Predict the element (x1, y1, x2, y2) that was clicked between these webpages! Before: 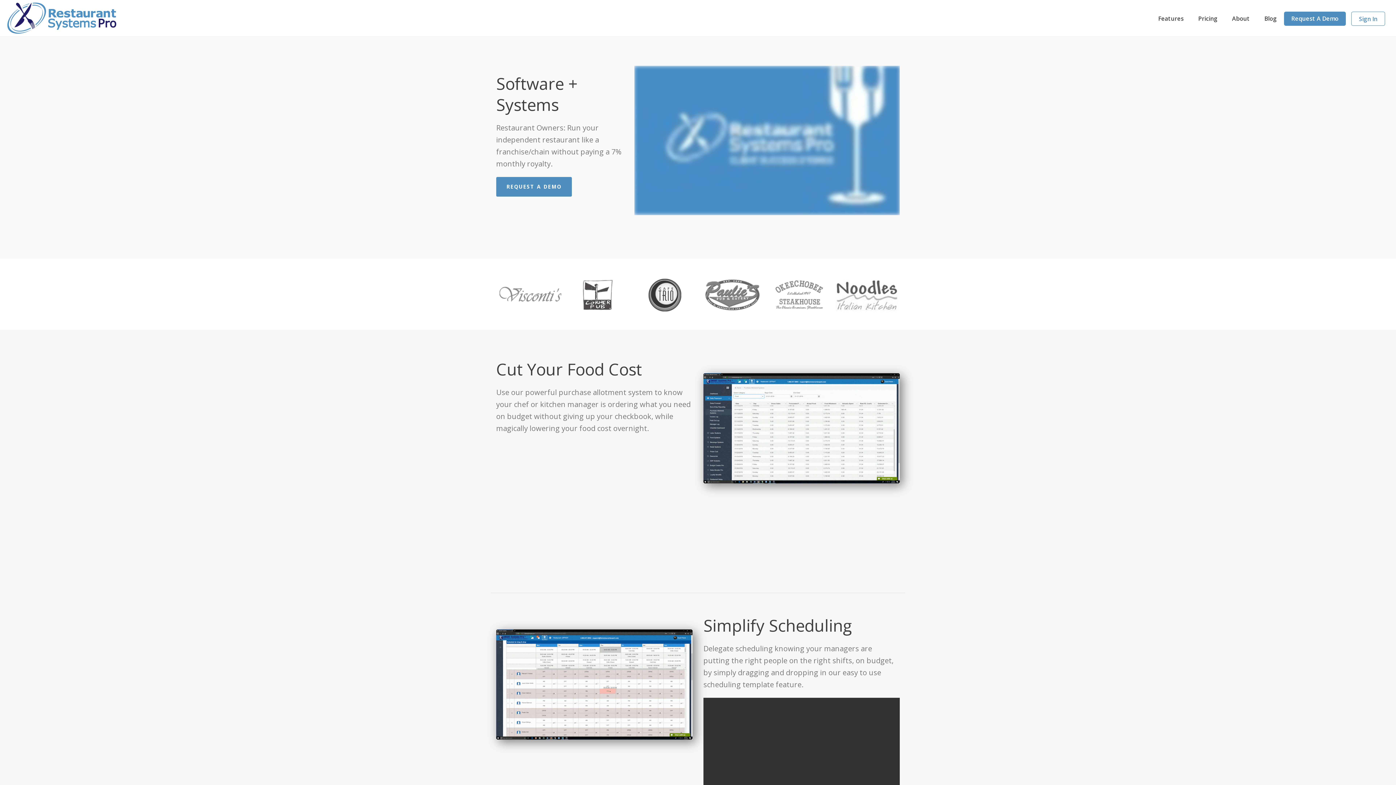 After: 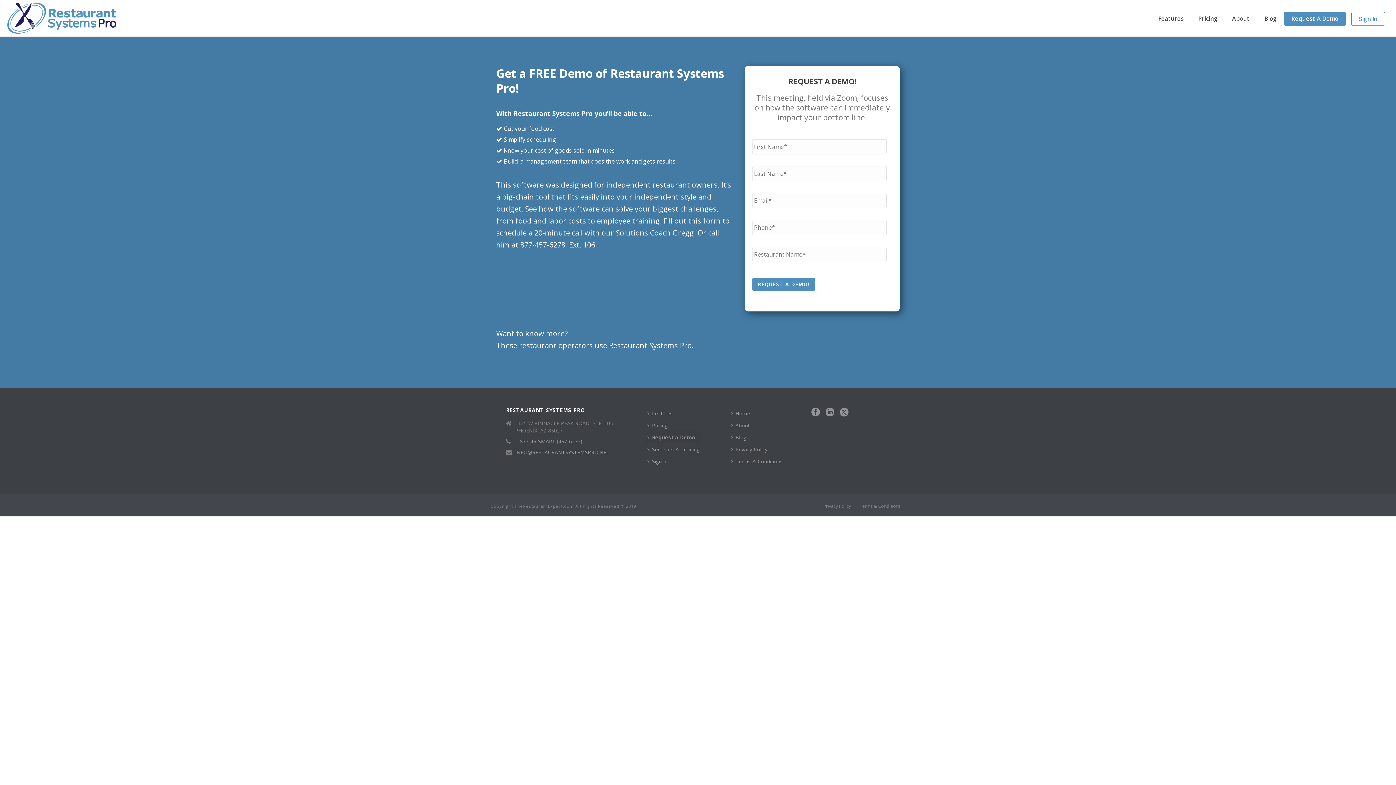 Action: bbox: (496, 177, 572, 196) label: REQUEST A DEMO